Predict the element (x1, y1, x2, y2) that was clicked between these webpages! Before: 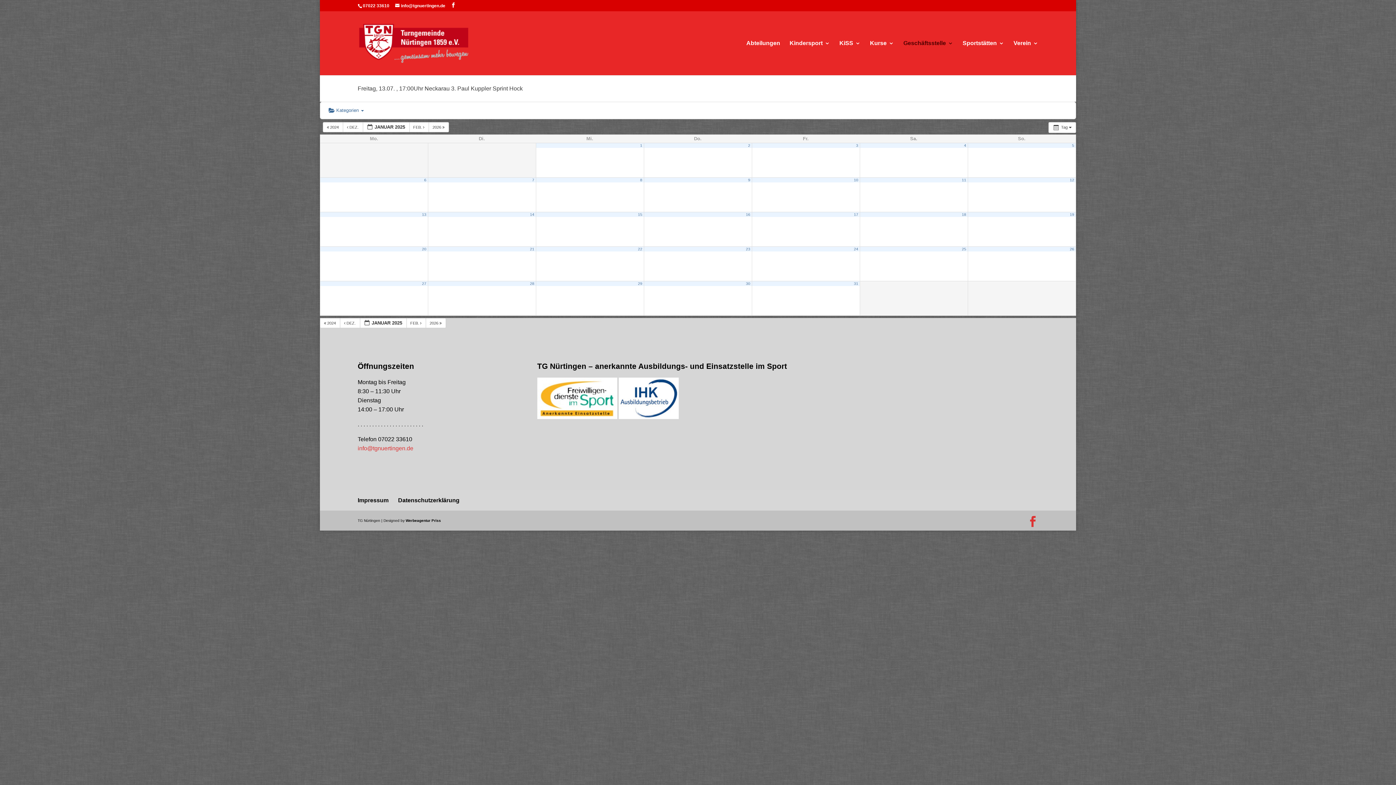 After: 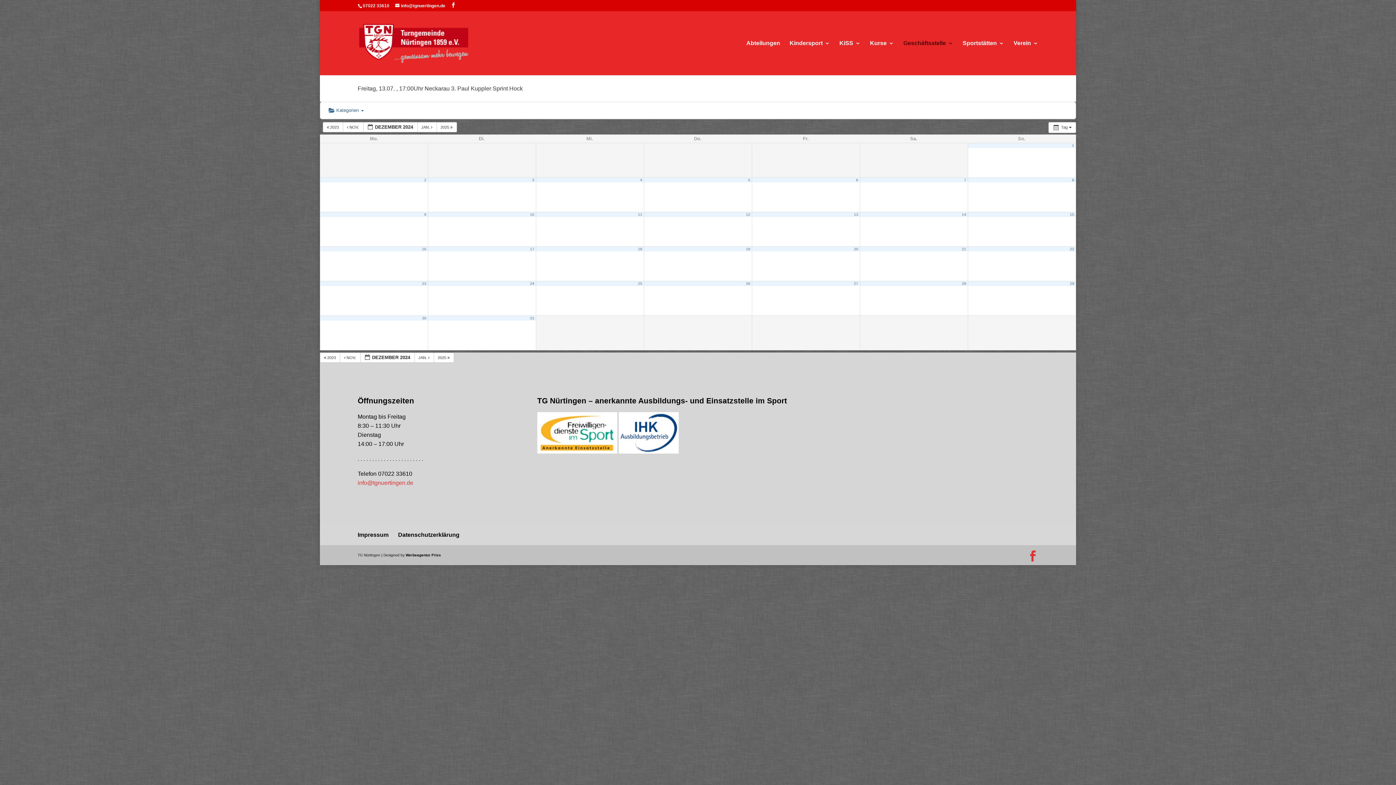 Action: label:  DEZ.  bbox: (340, 318, 360, 328)